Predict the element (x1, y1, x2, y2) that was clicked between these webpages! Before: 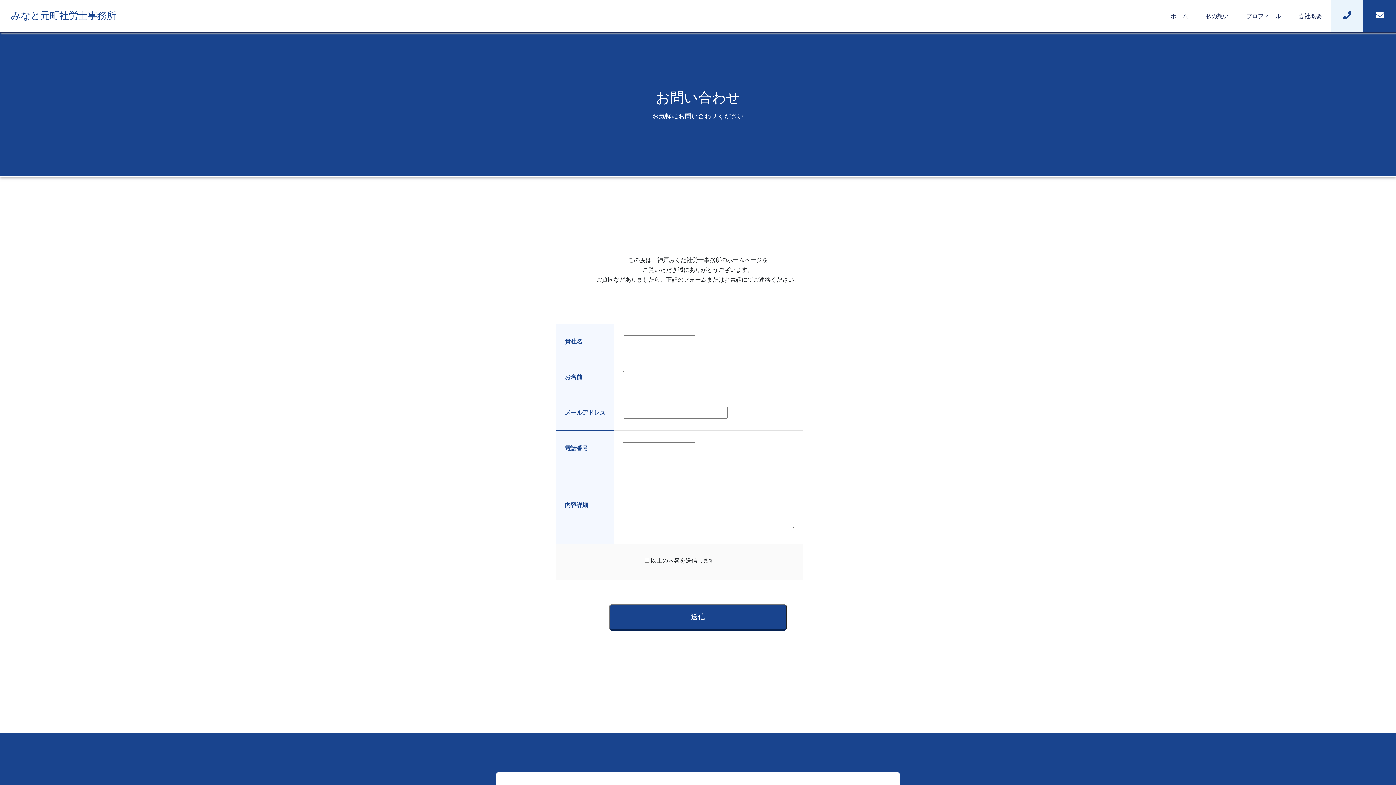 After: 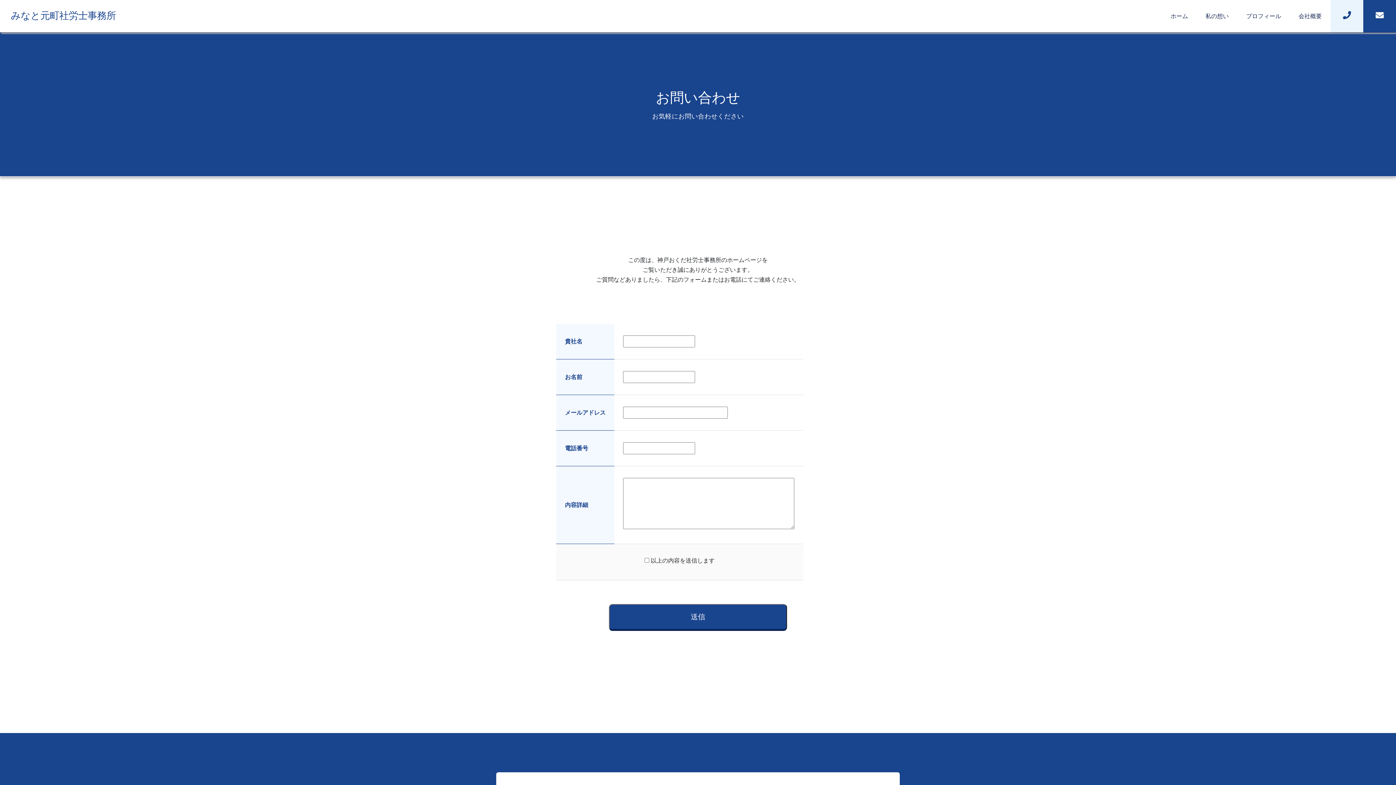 Action: bbox: (1363, 0, 1396, 32)